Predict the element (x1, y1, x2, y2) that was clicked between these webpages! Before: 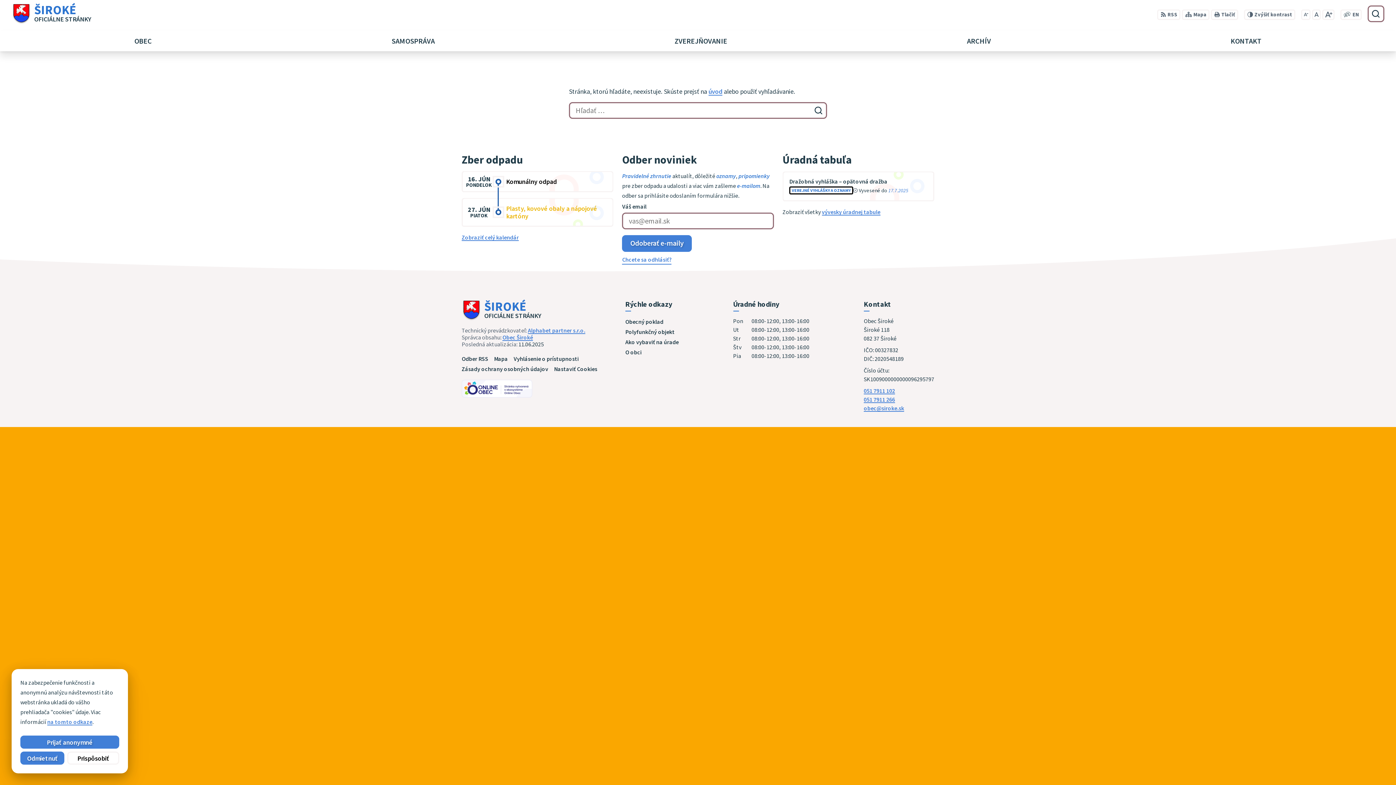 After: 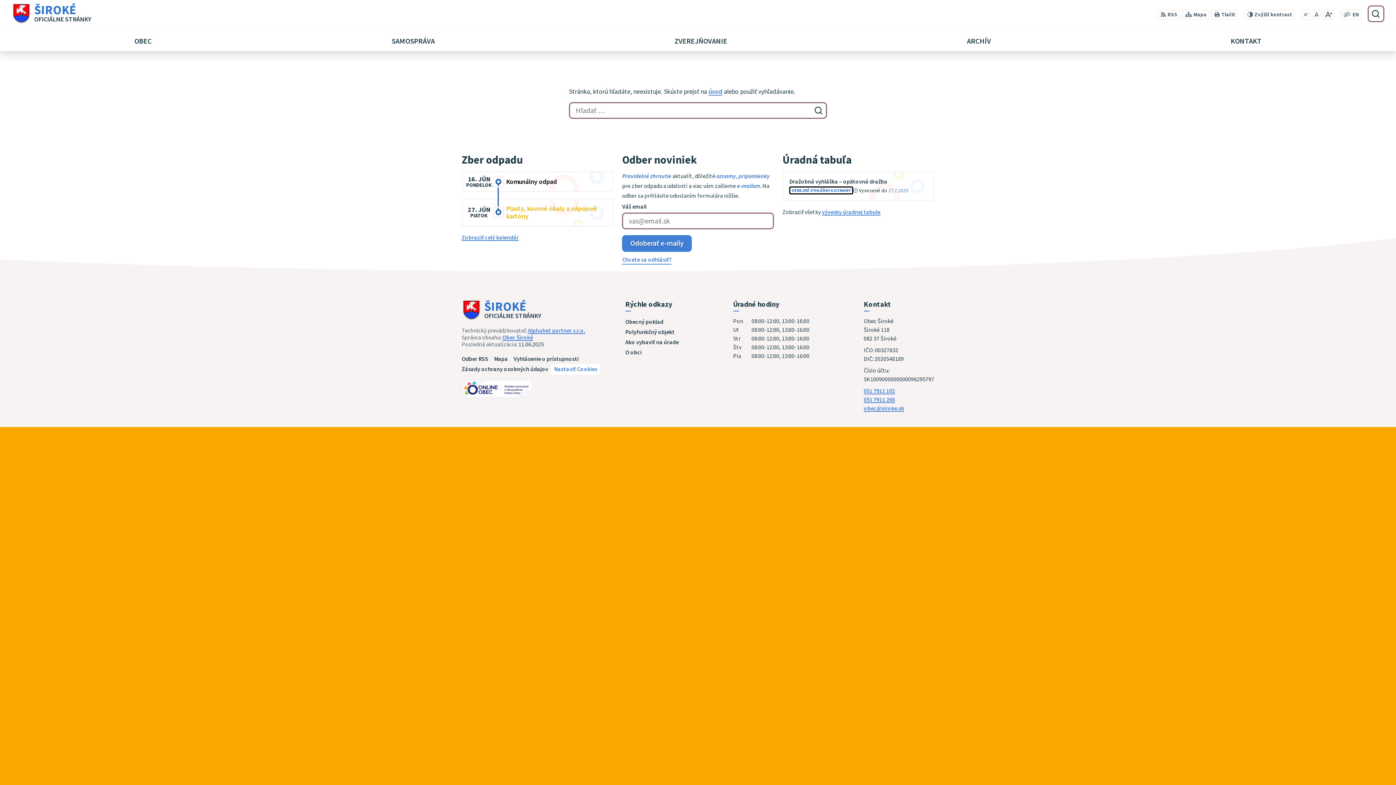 Action: bbox: (551, 363, 600, 374) label: Nastaviť Cookies